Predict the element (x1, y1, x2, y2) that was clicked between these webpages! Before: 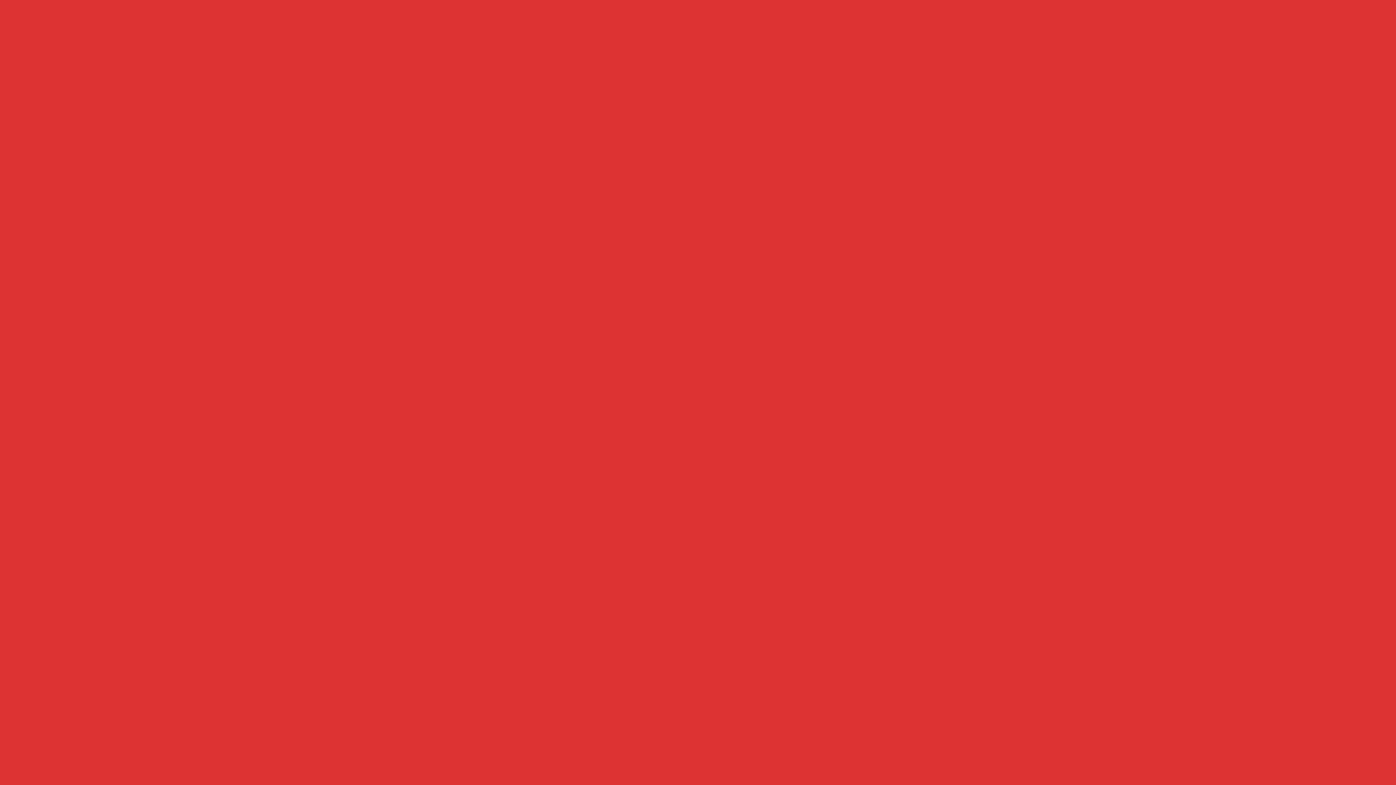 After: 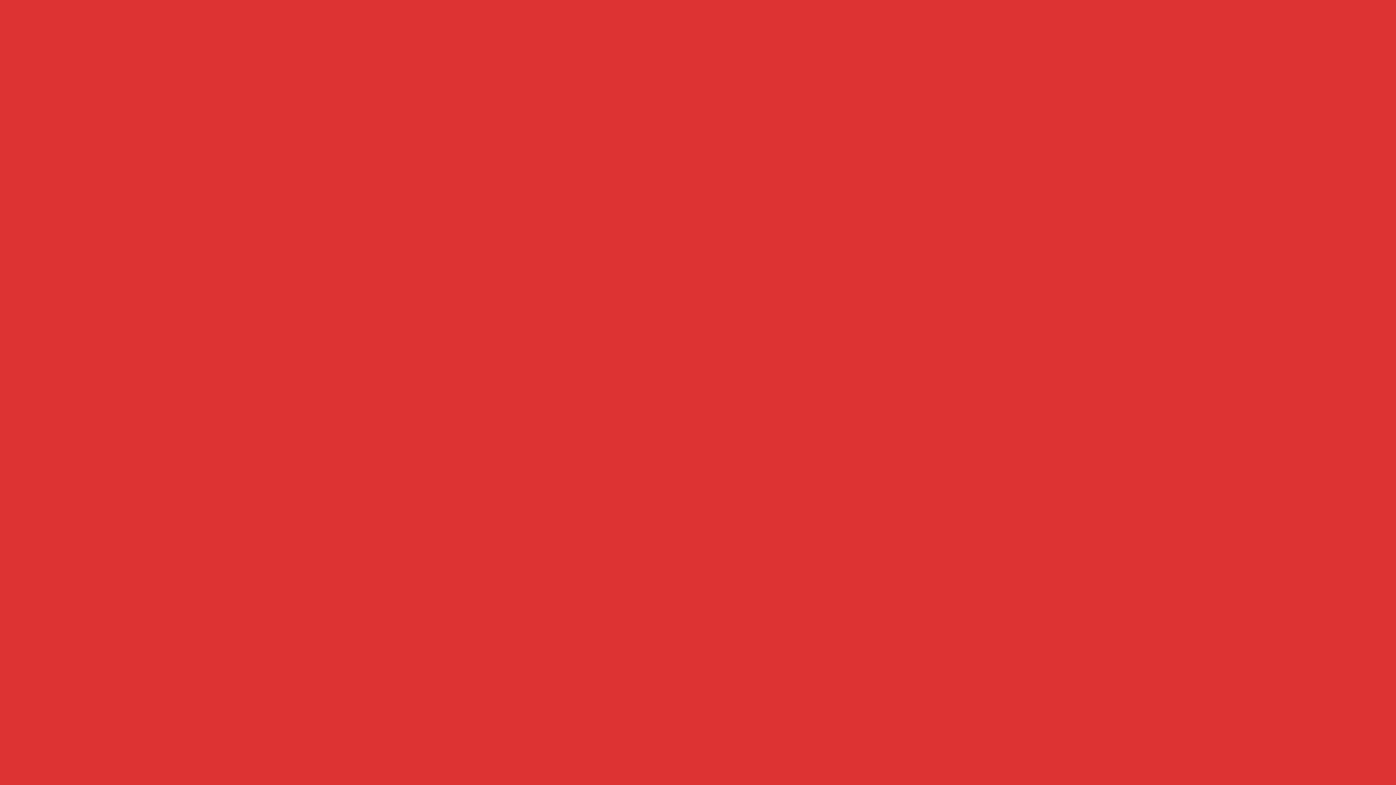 Action: label: PURCHASE NOW bbox: (714, 565, 766, 583)